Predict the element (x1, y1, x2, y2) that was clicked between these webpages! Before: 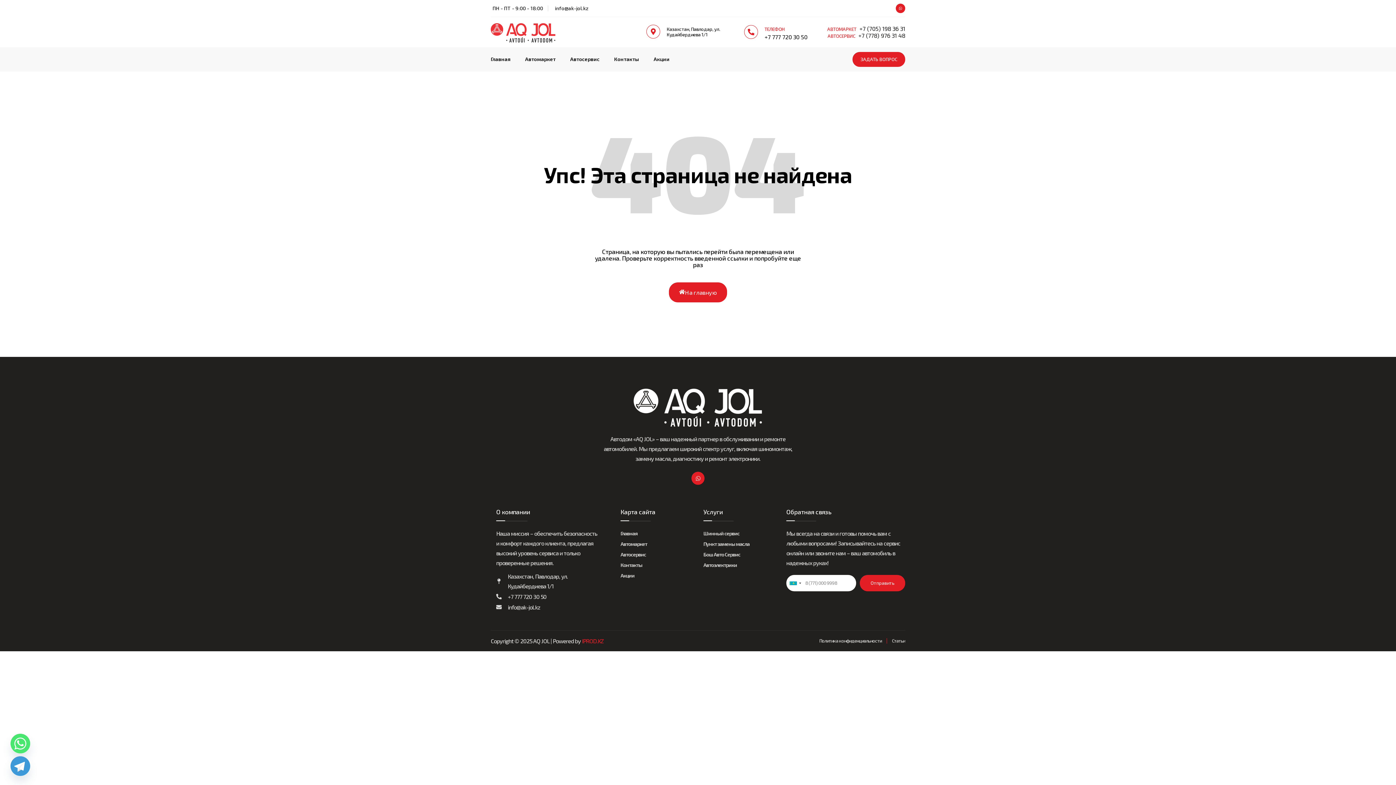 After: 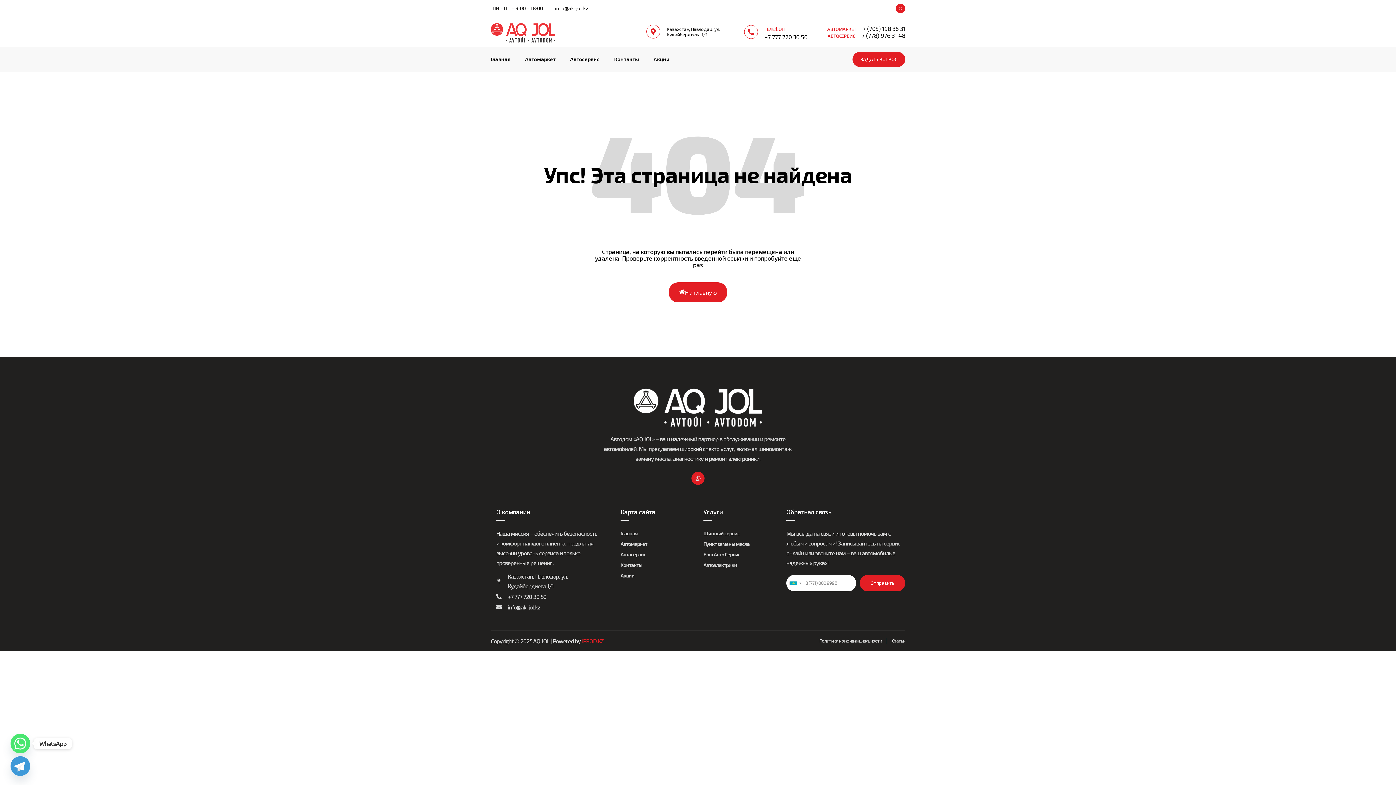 Action: bbox: (10, 734, 30, 753) label: Whatsapp